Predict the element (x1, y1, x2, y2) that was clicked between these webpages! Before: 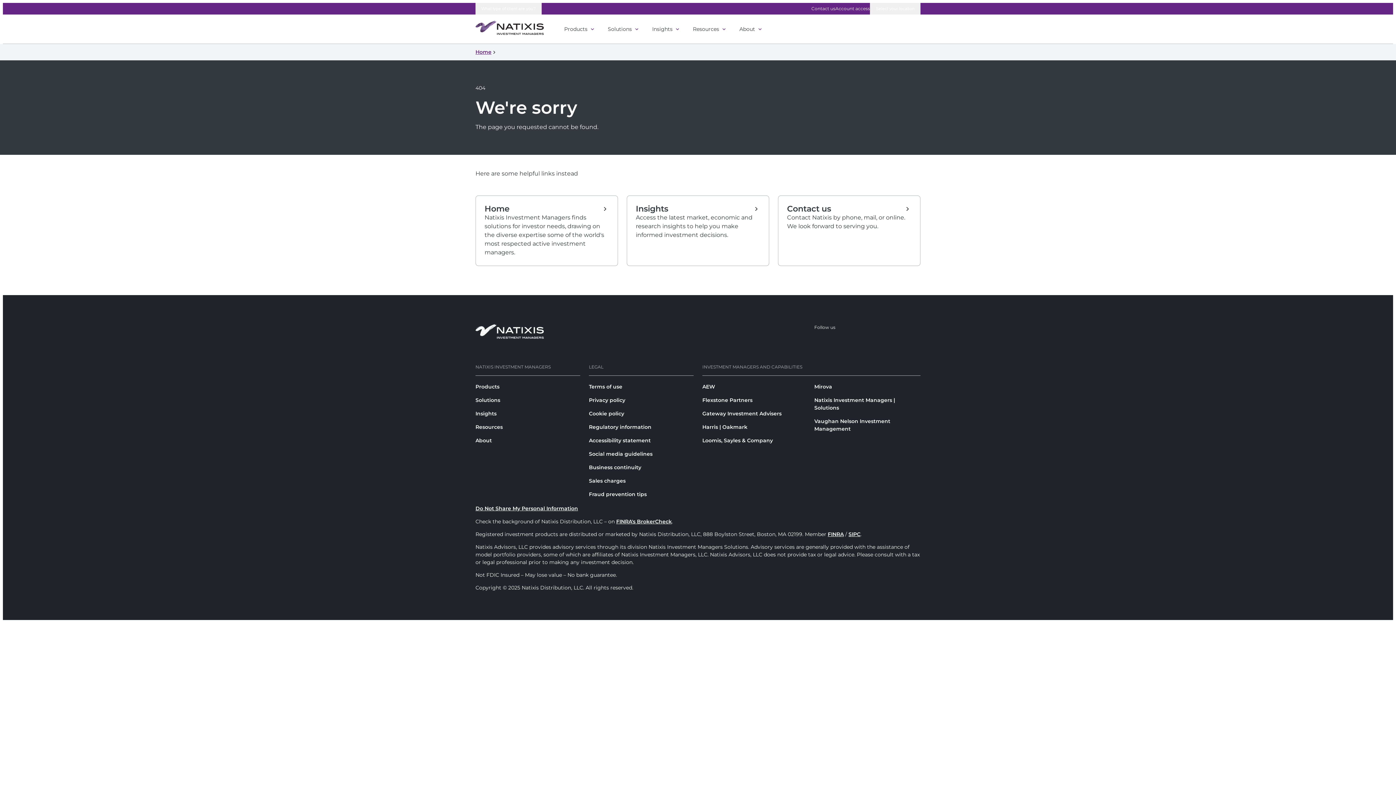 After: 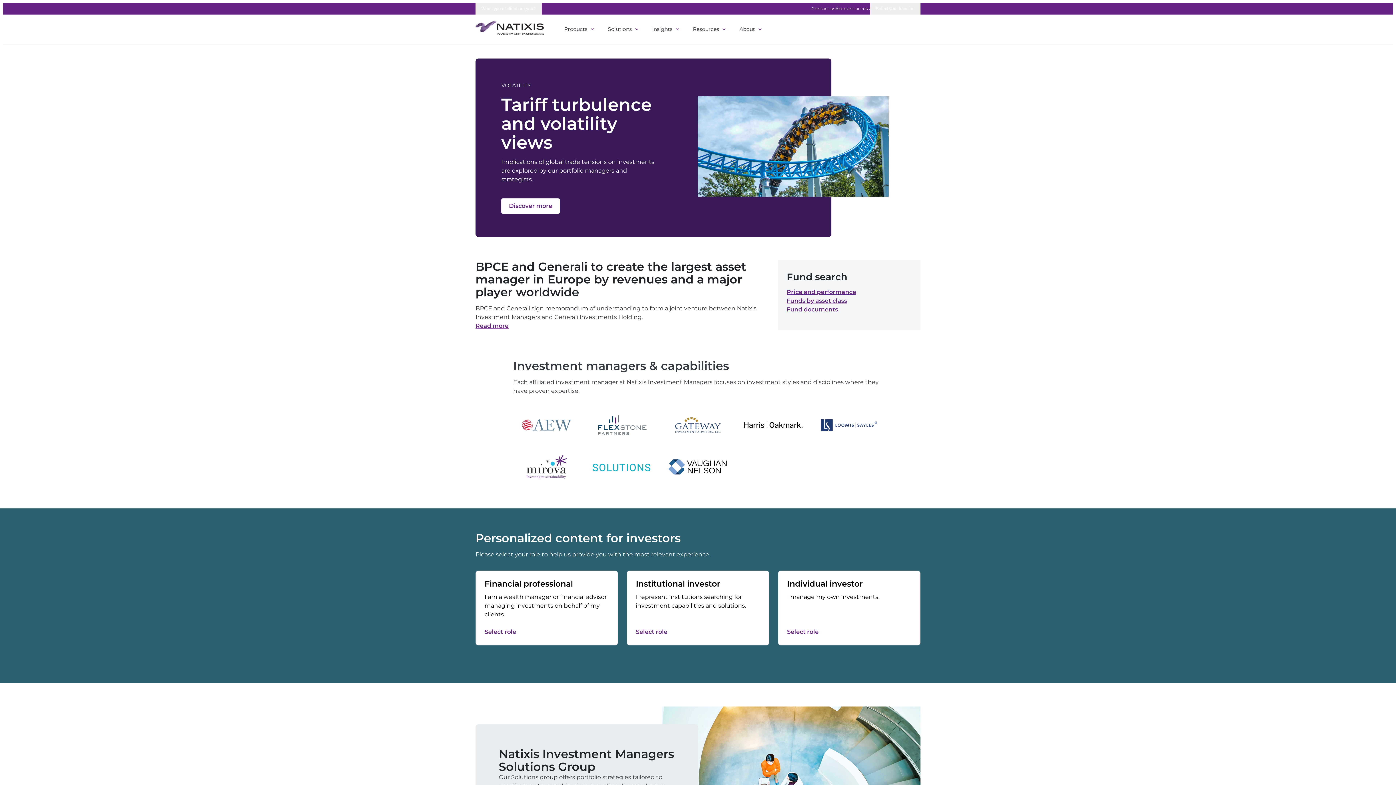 Action: bbox: (475, 195, 618, 266) label: Home
Natixis Investment Managers finds solutions for investor needs, drawing on the diverse expertise some of the world's most respected active investment managers.